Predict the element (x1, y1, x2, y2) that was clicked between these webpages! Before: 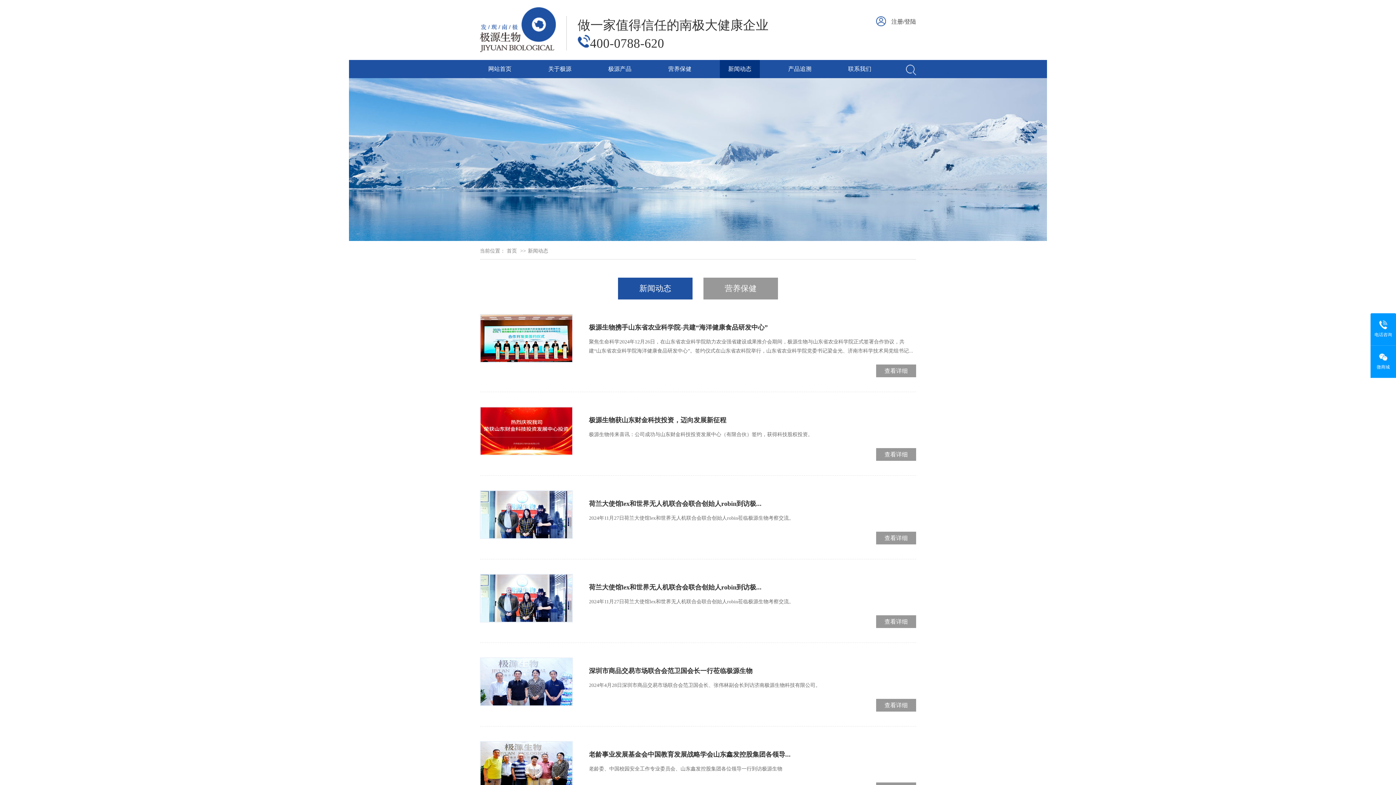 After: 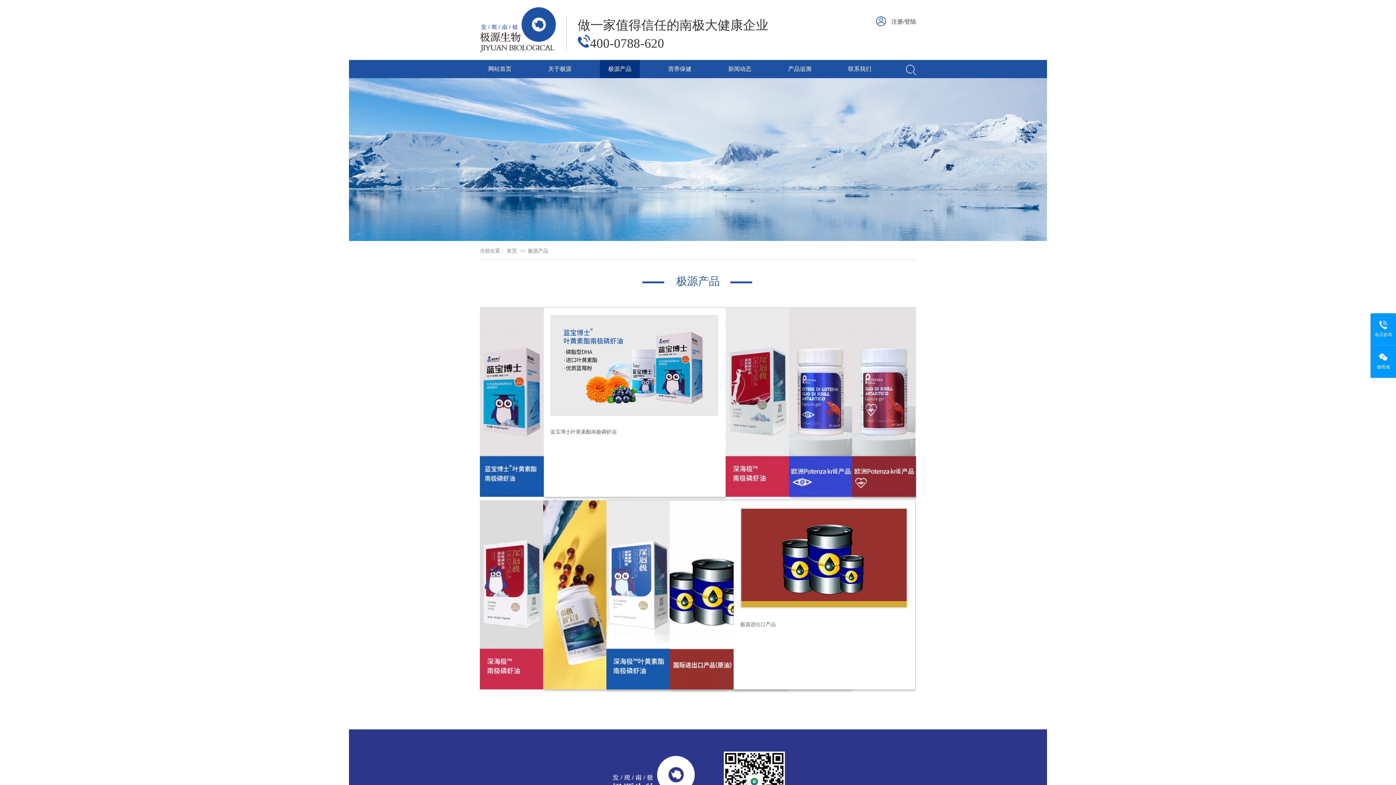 Action: label: 极源产品 bbox: (600, 60, 640, 78)